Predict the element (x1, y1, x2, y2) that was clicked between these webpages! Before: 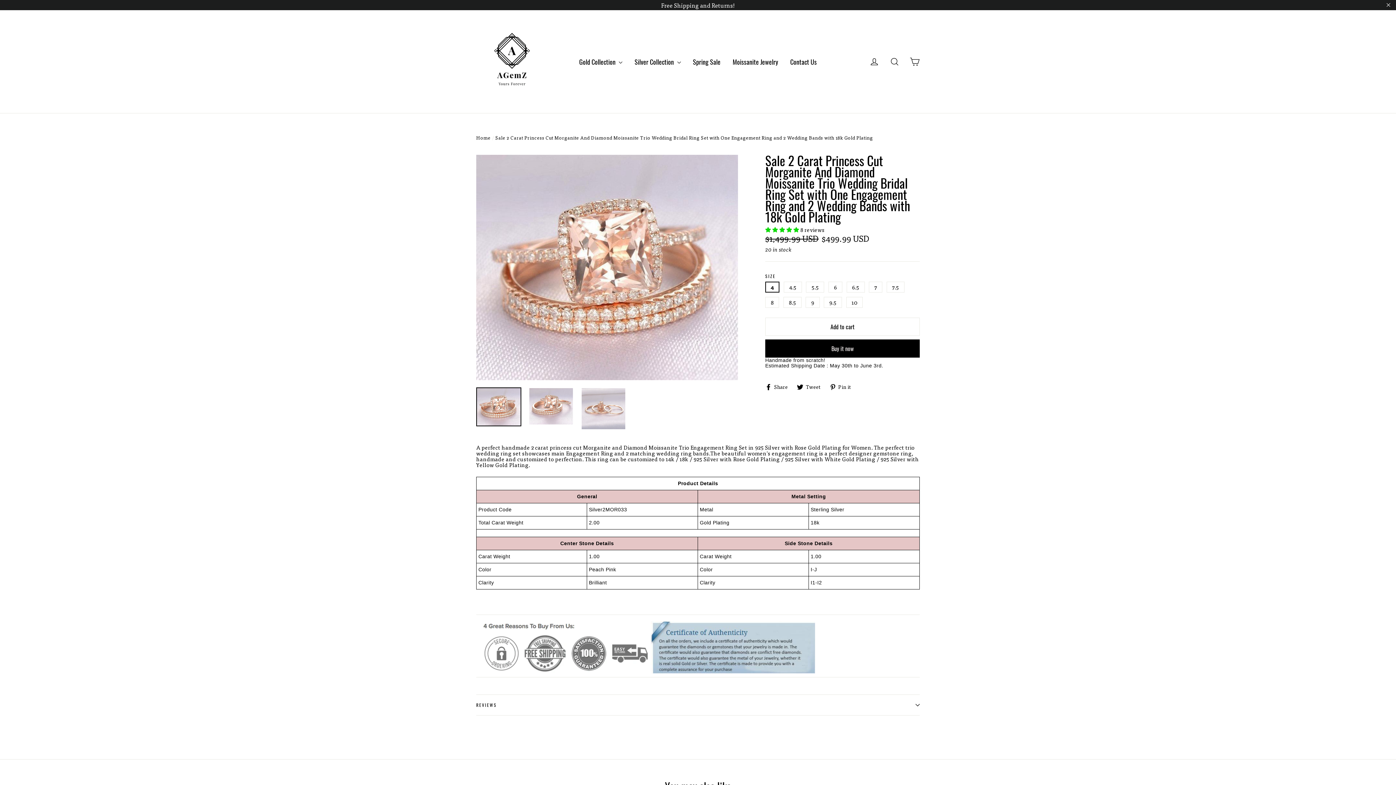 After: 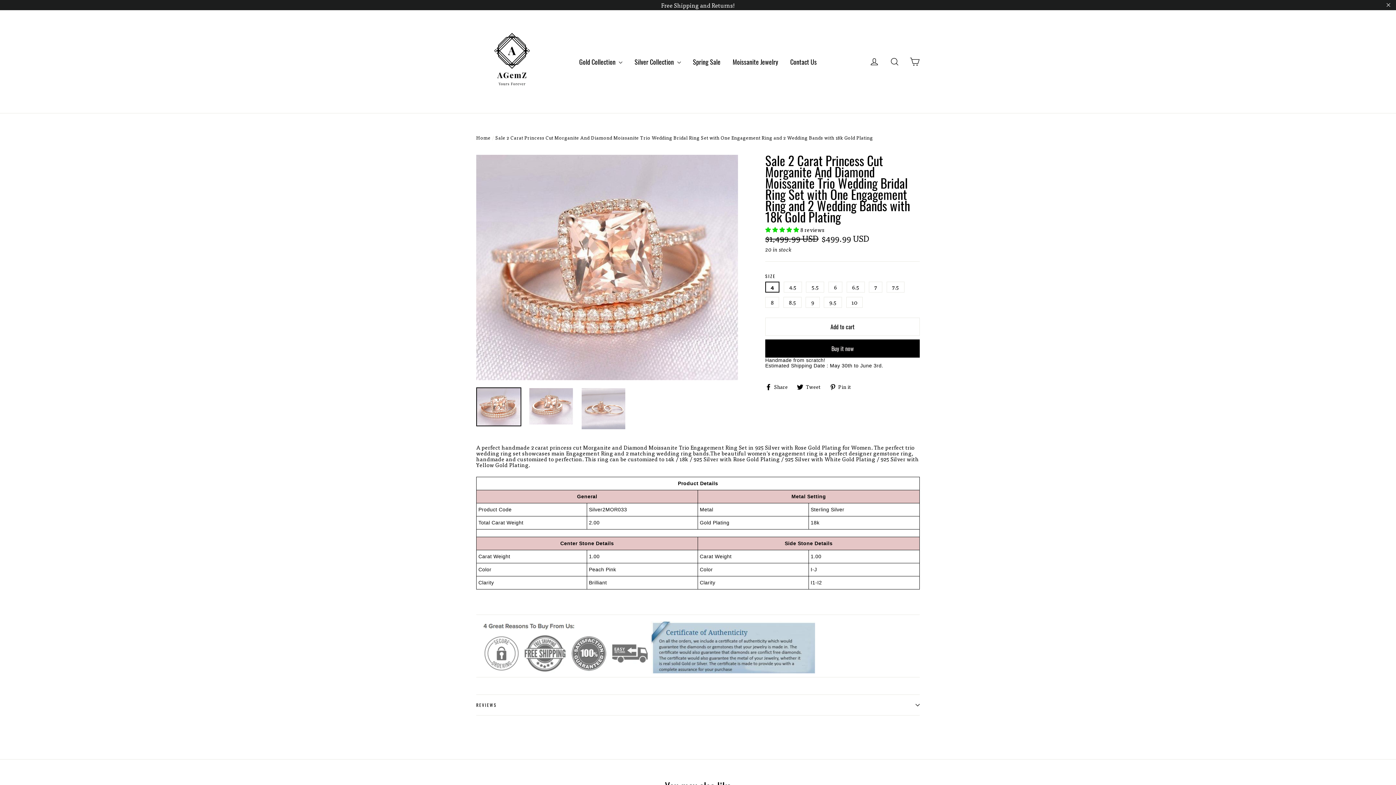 Action: bbox: (797, 383, 826, 389) label:  Tweet
Tweet on Twitter